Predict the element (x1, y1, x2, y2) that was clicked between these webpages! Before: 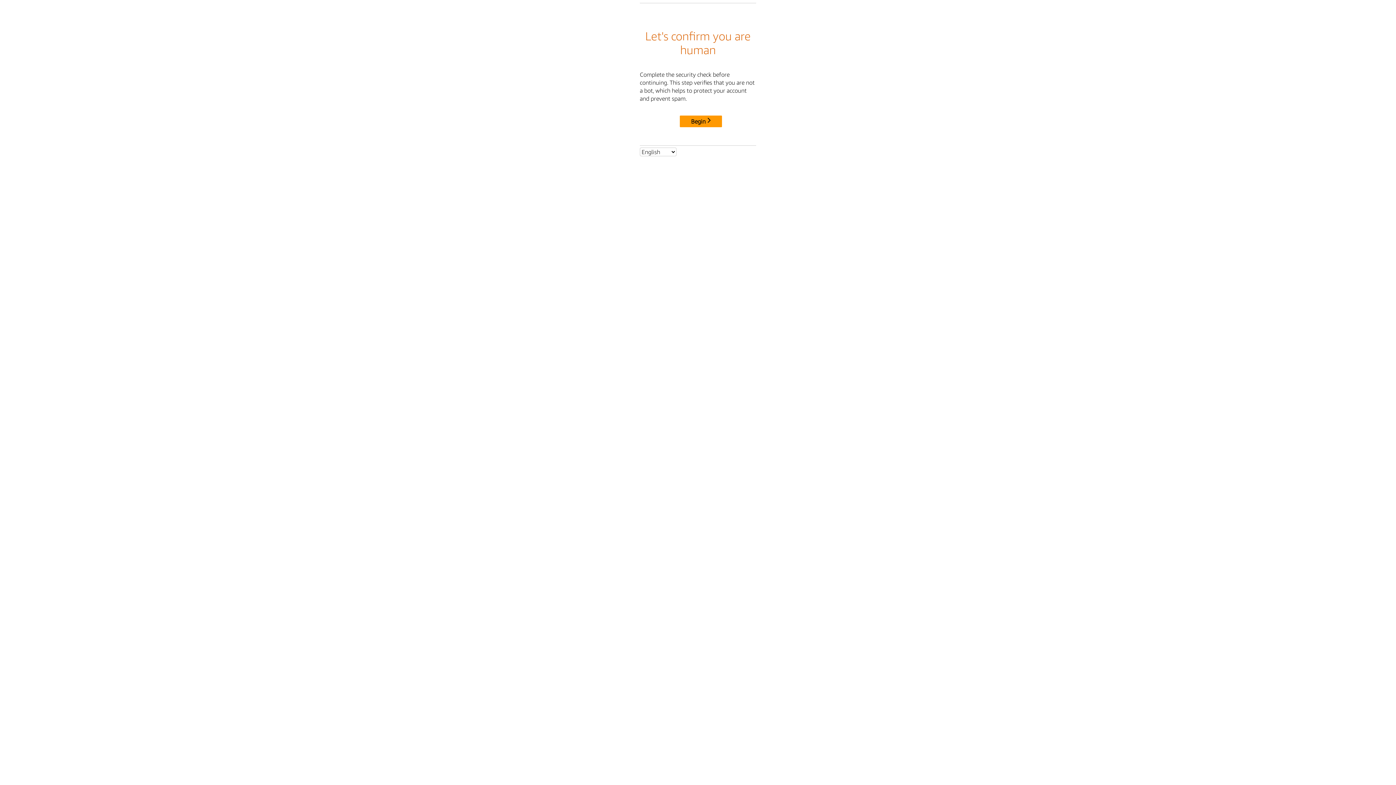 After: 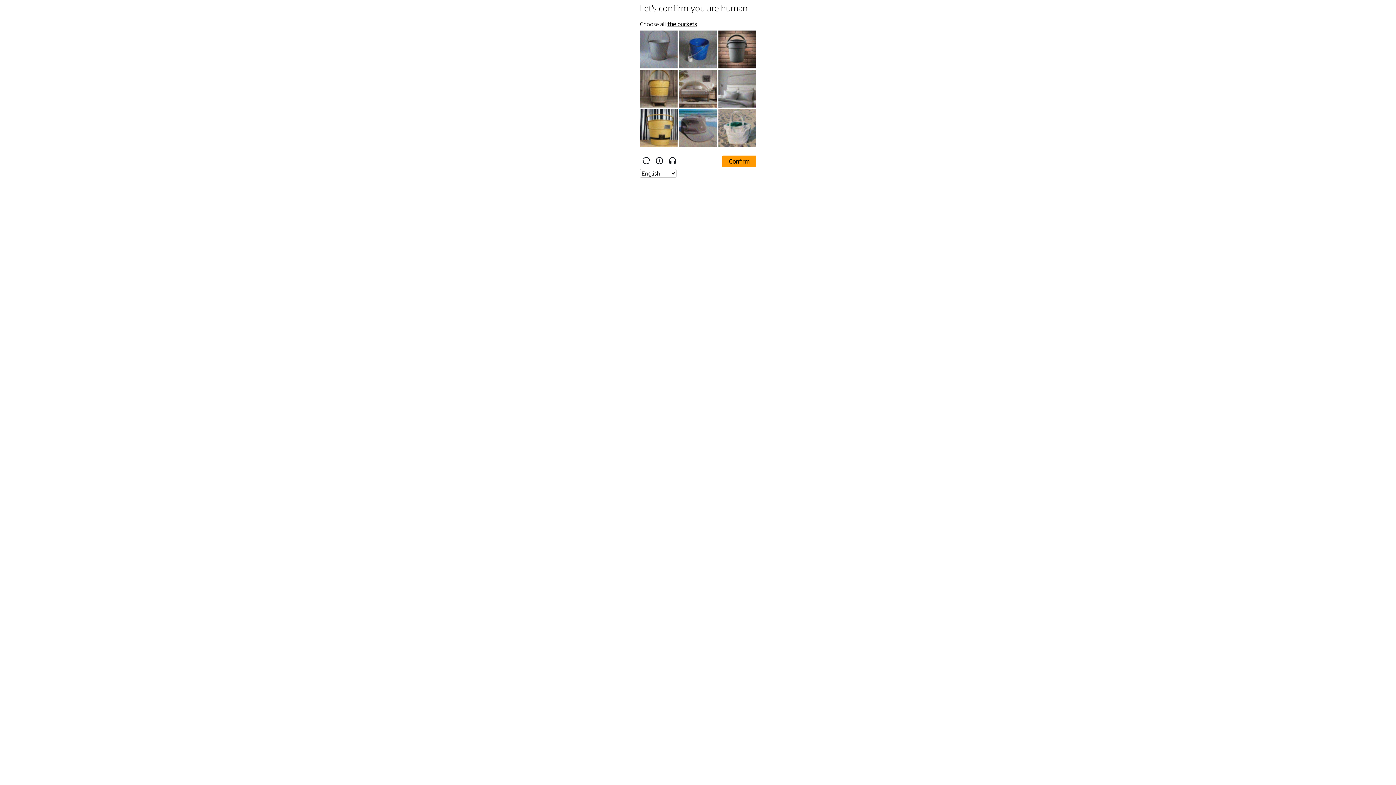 Action: label: Begin bbox: (680, 115, 722, 127)